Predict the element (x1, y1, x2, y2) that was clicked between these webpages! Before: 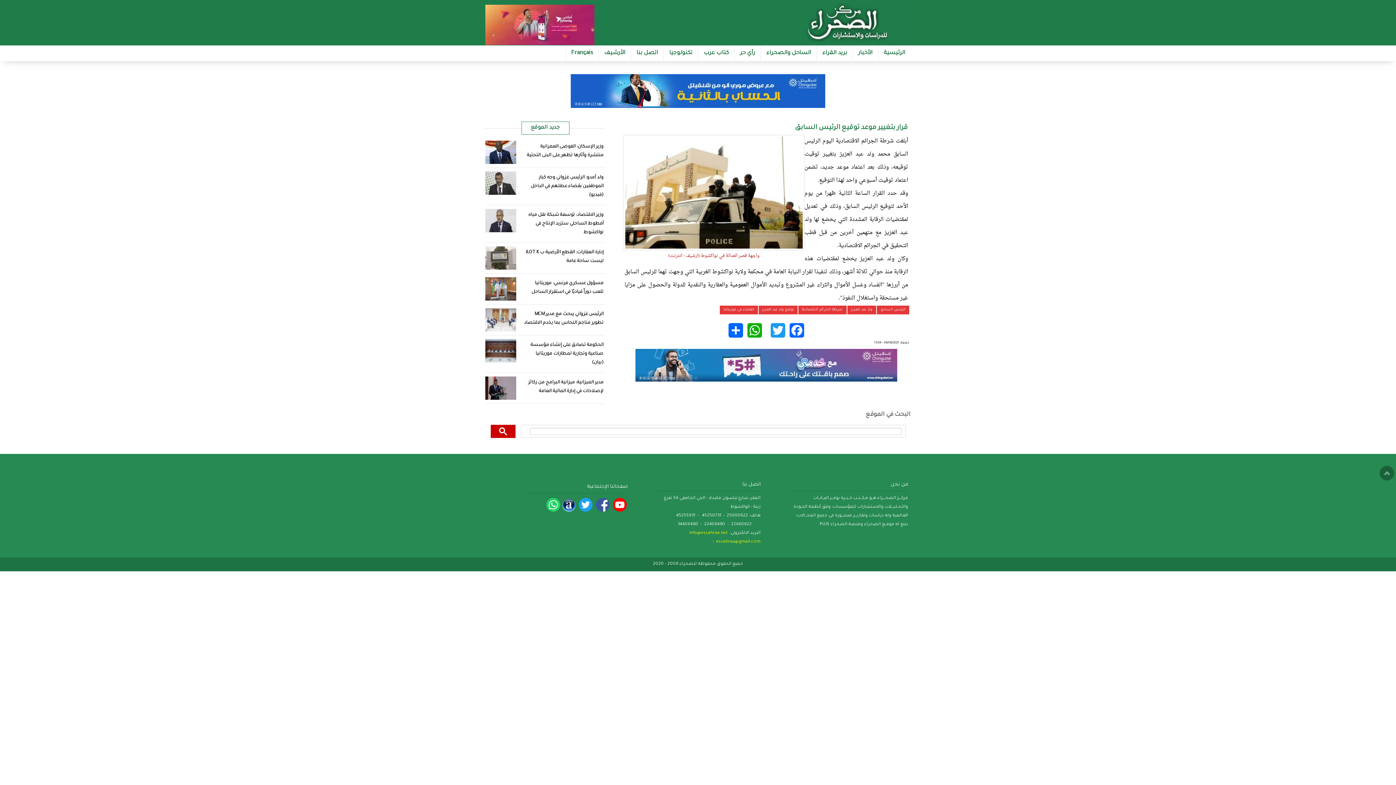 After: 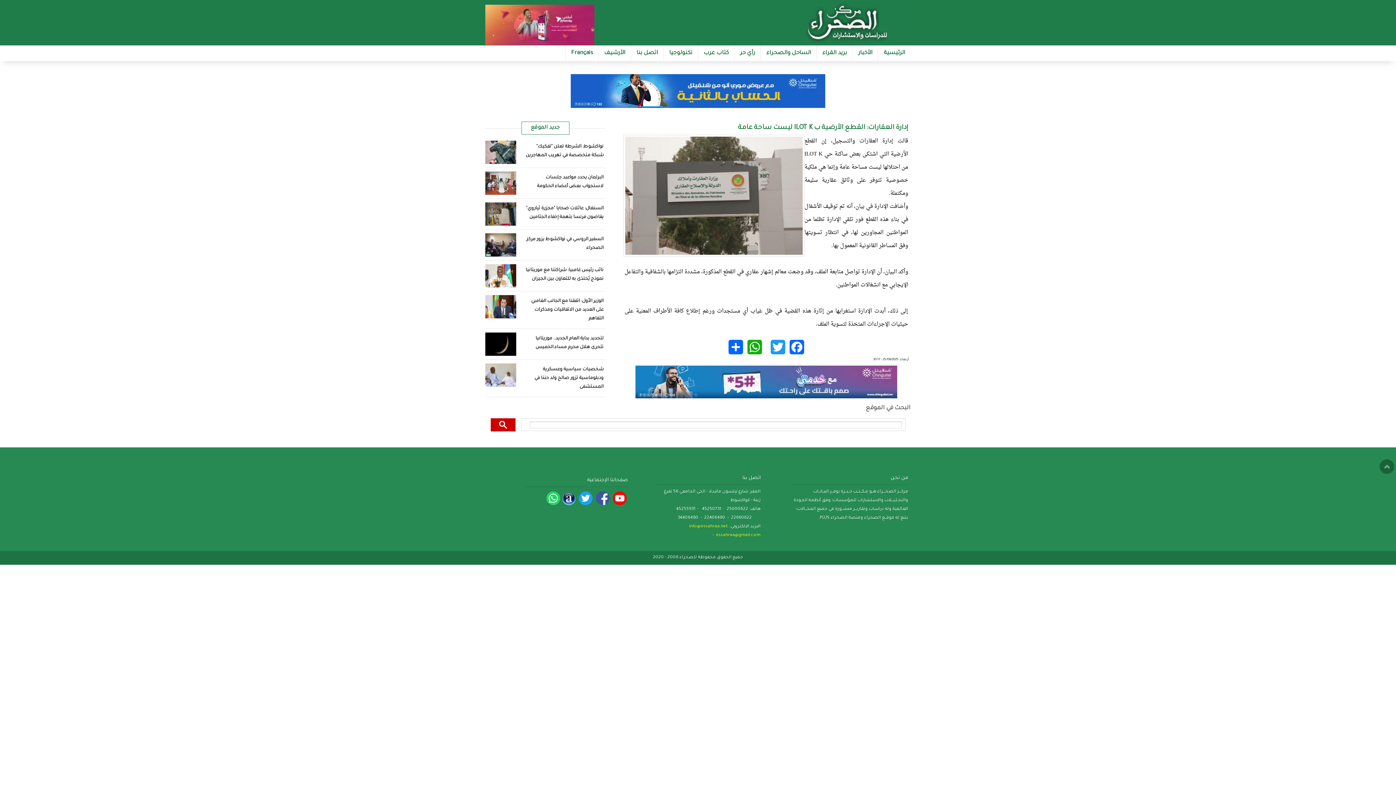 Action: bbox: (521, 246, 605, 267) label: إدارة العقارات: القطع الأرضية ب ILOT K ليست ساحة عامة